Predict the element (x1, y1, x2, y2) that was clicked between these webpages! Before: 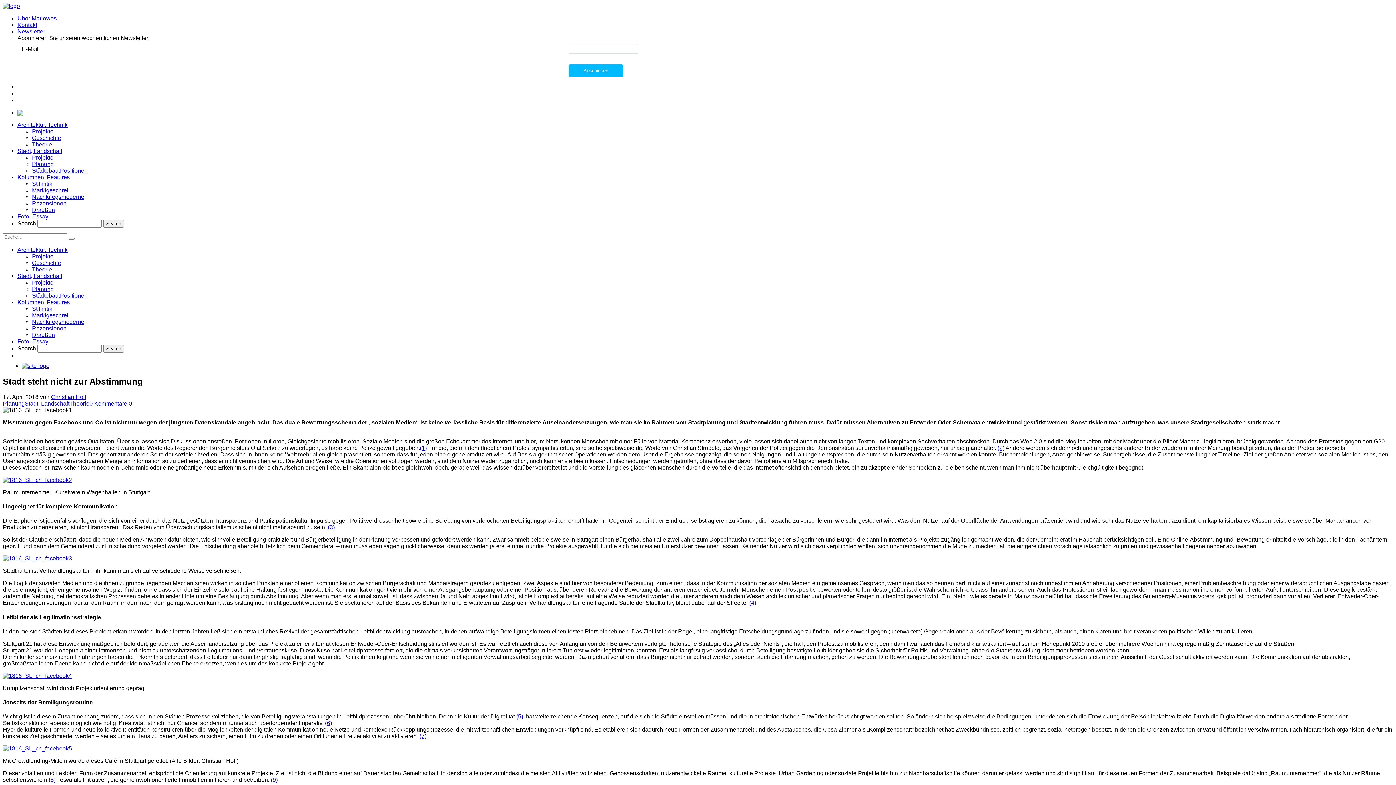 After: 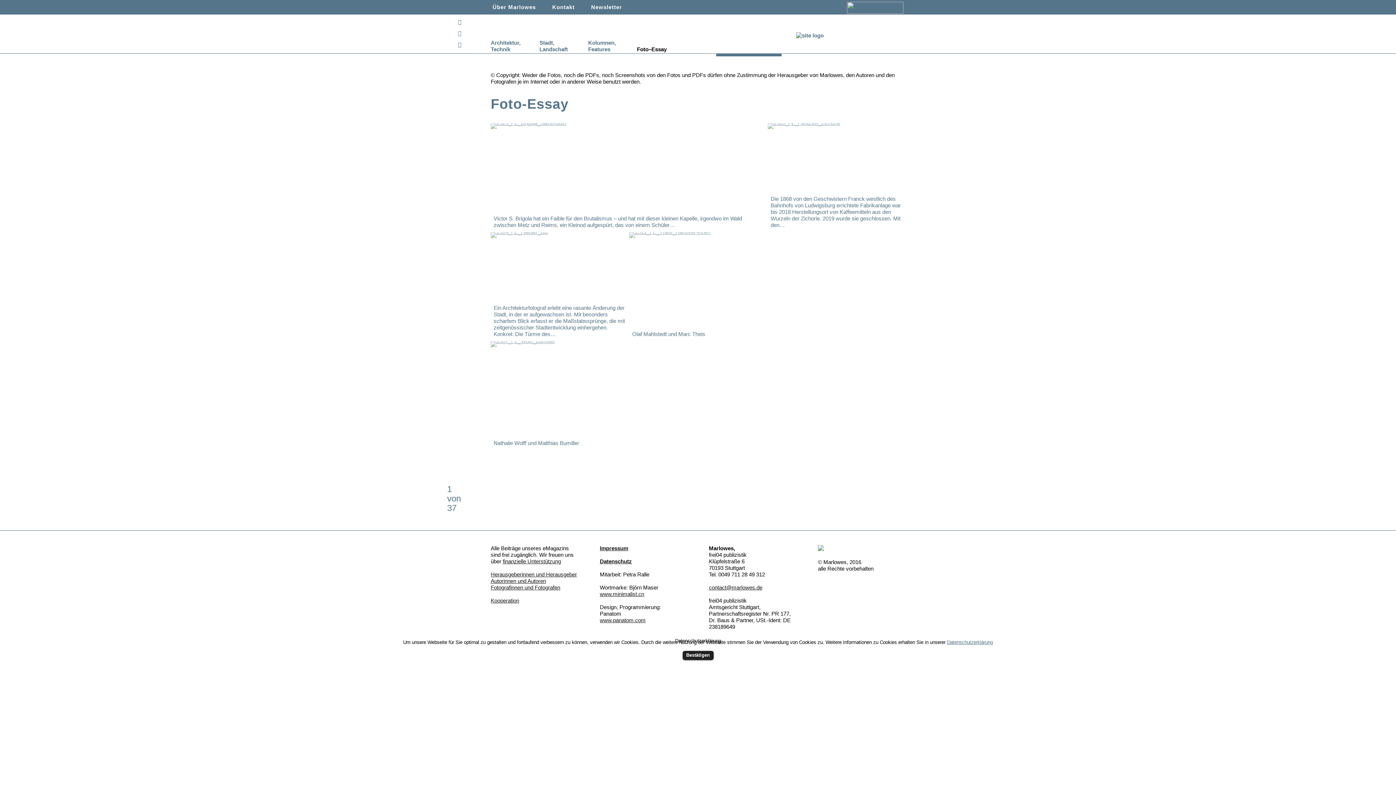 Action: label: Foto–Essay bbox: (17, 213, 48, 219)